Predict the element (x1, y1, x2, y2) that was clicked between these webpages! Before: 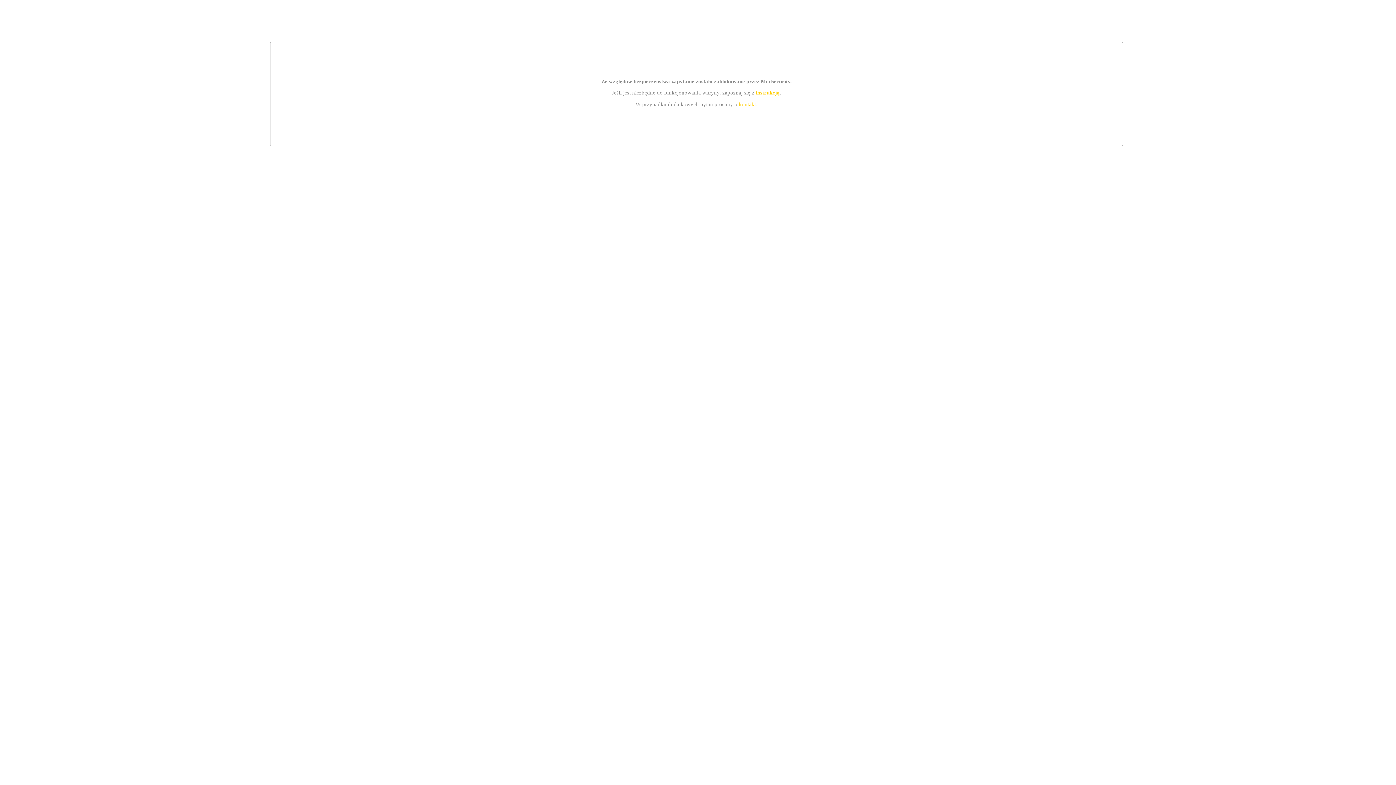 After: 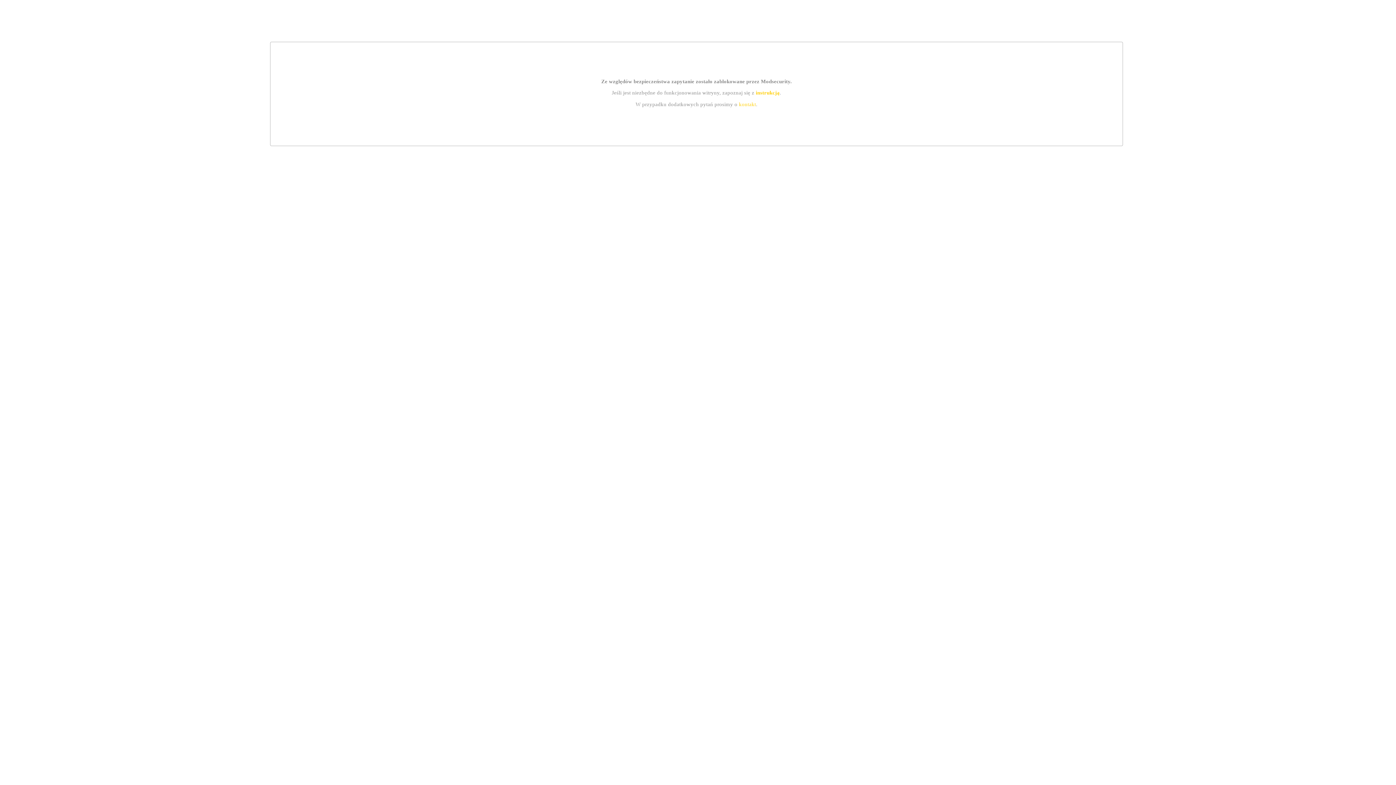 Action: label: instrukcją bbox: (755, 89, 779, 95)